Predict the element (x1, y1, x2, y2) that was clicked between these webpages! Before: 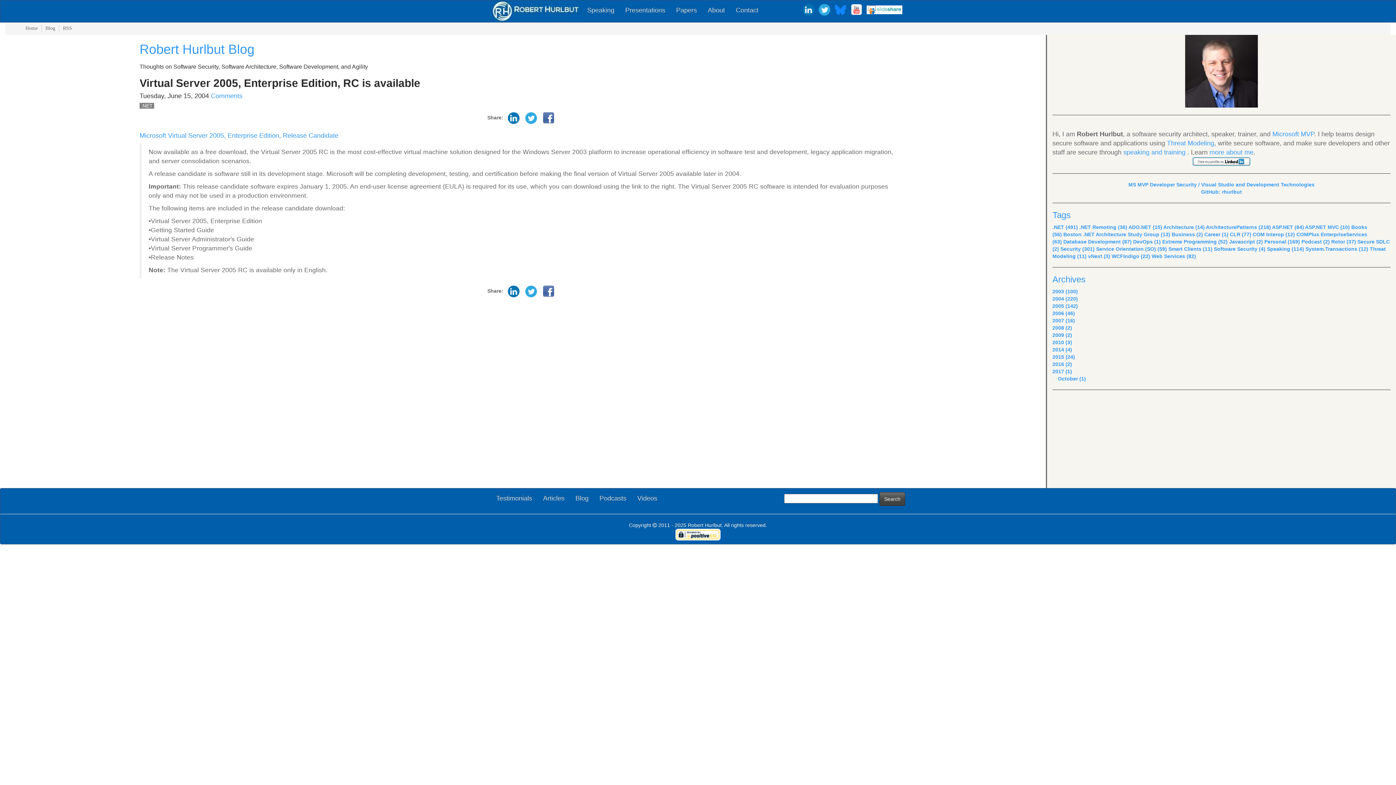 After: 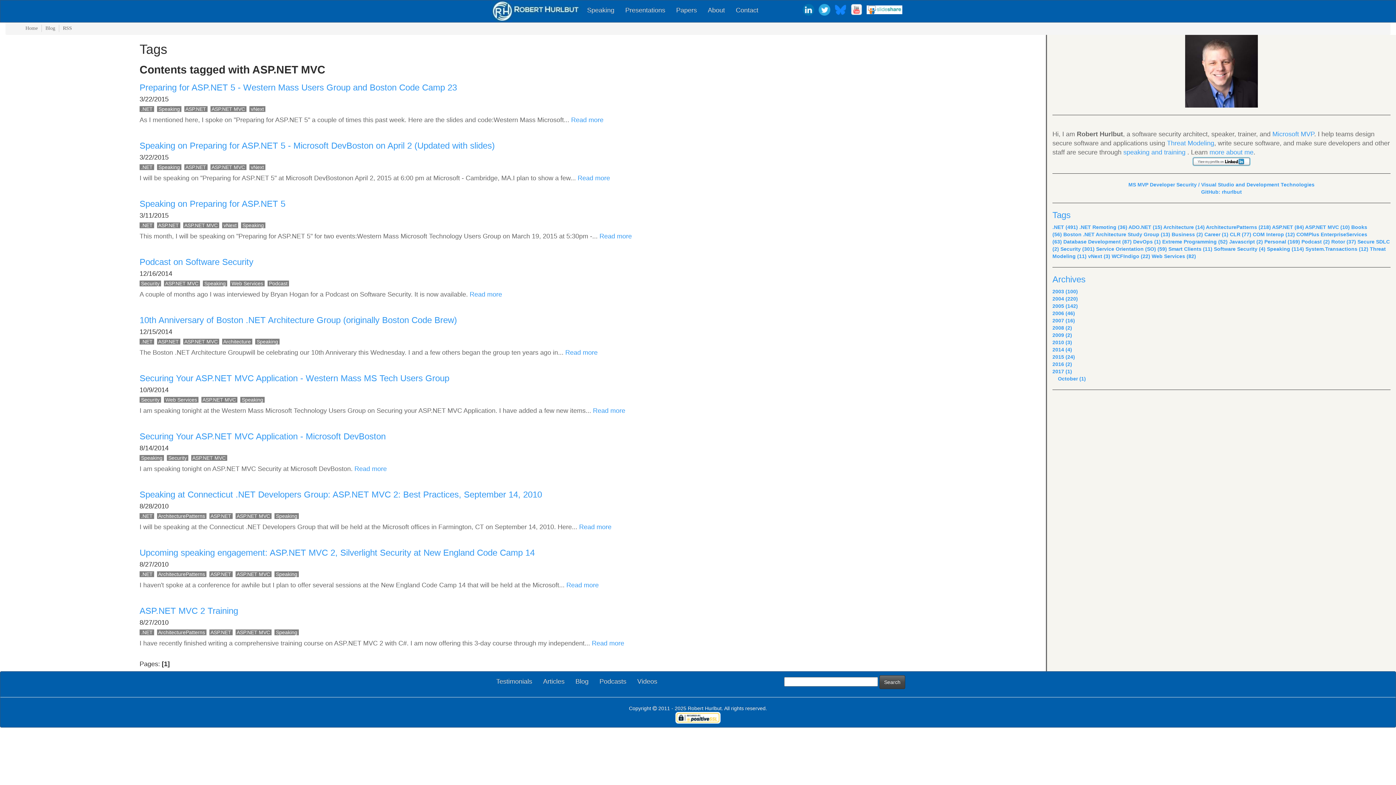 Action: label: ASP.NET MVC (10) bbox: (1305, 224, 1350, 230)